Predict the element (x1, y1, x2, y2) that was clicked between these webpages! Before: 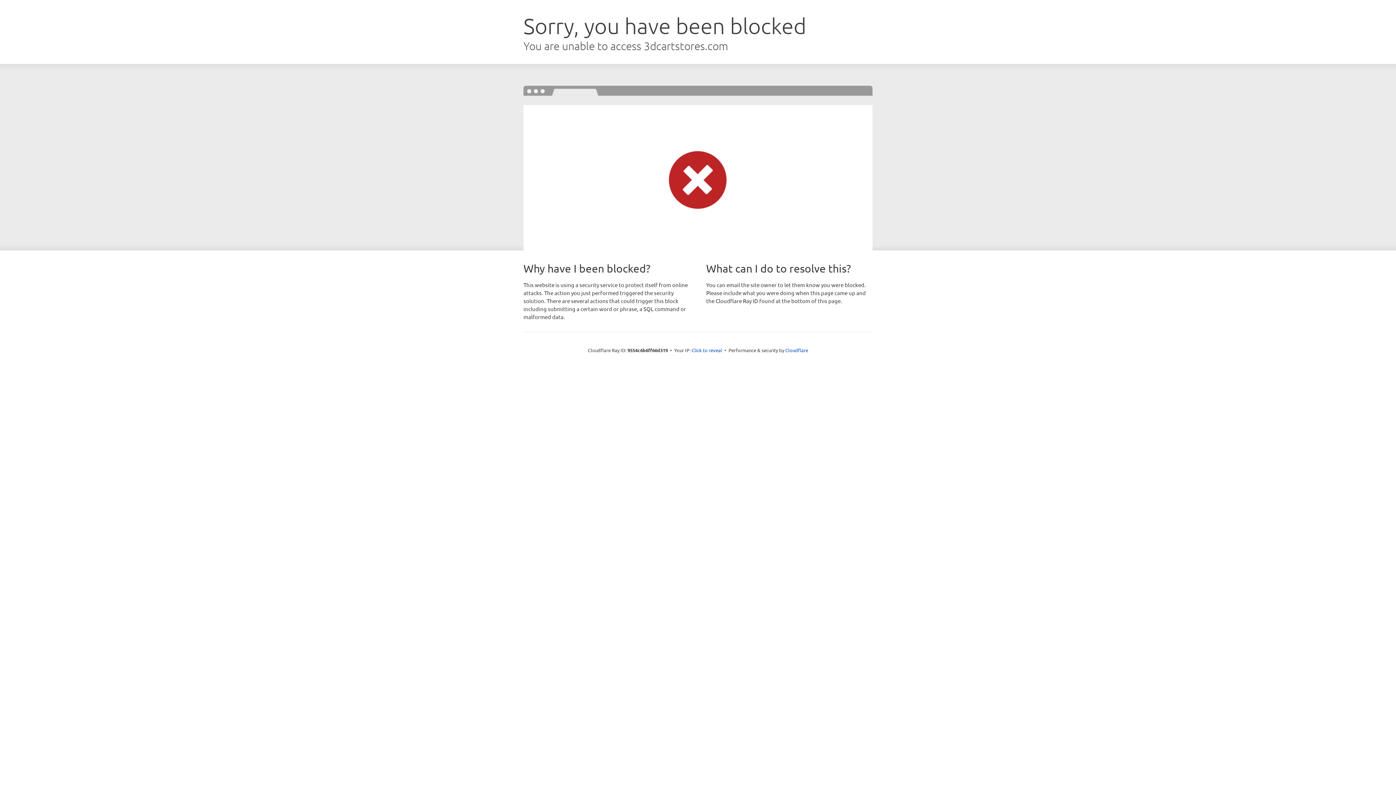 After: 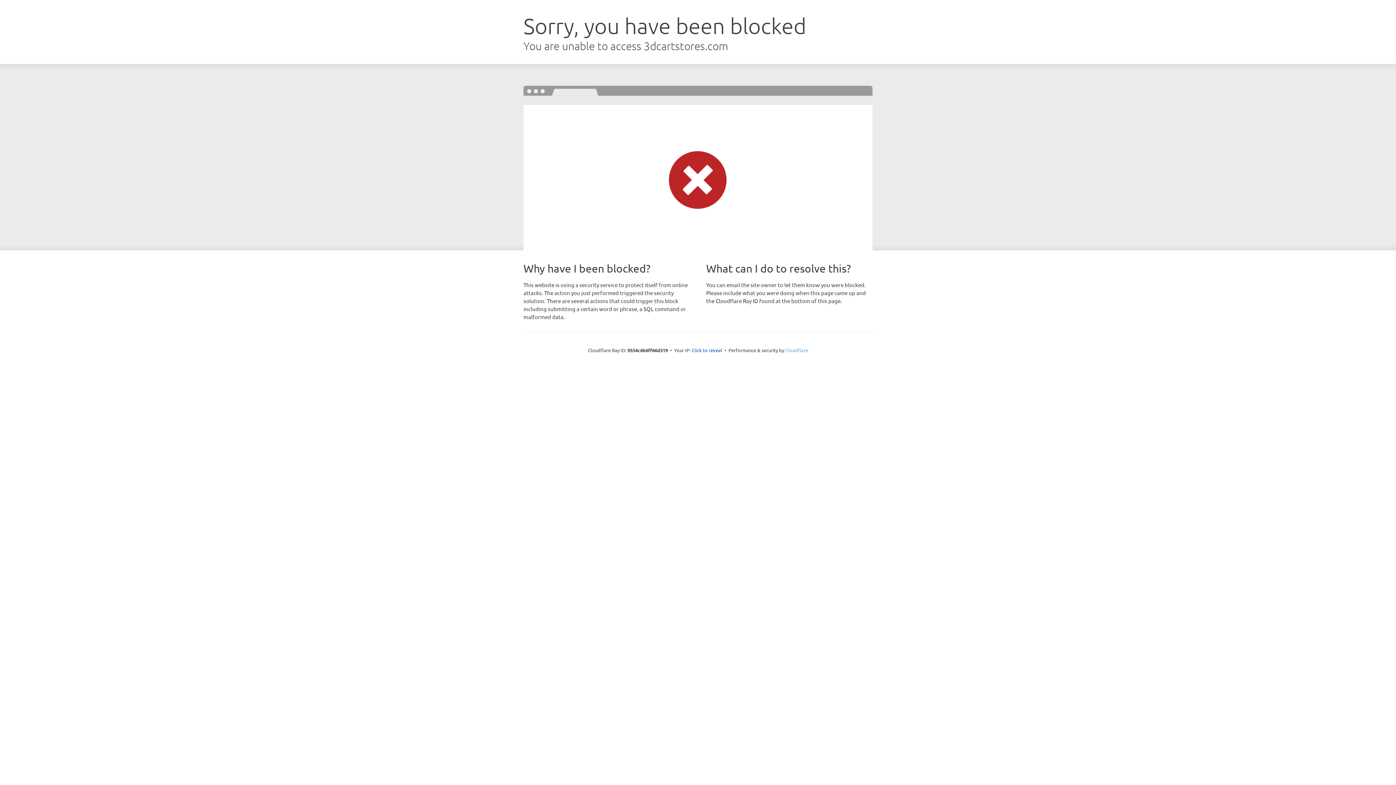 Action: bbox: (785, 347, 808, 353) label: Cloudflare